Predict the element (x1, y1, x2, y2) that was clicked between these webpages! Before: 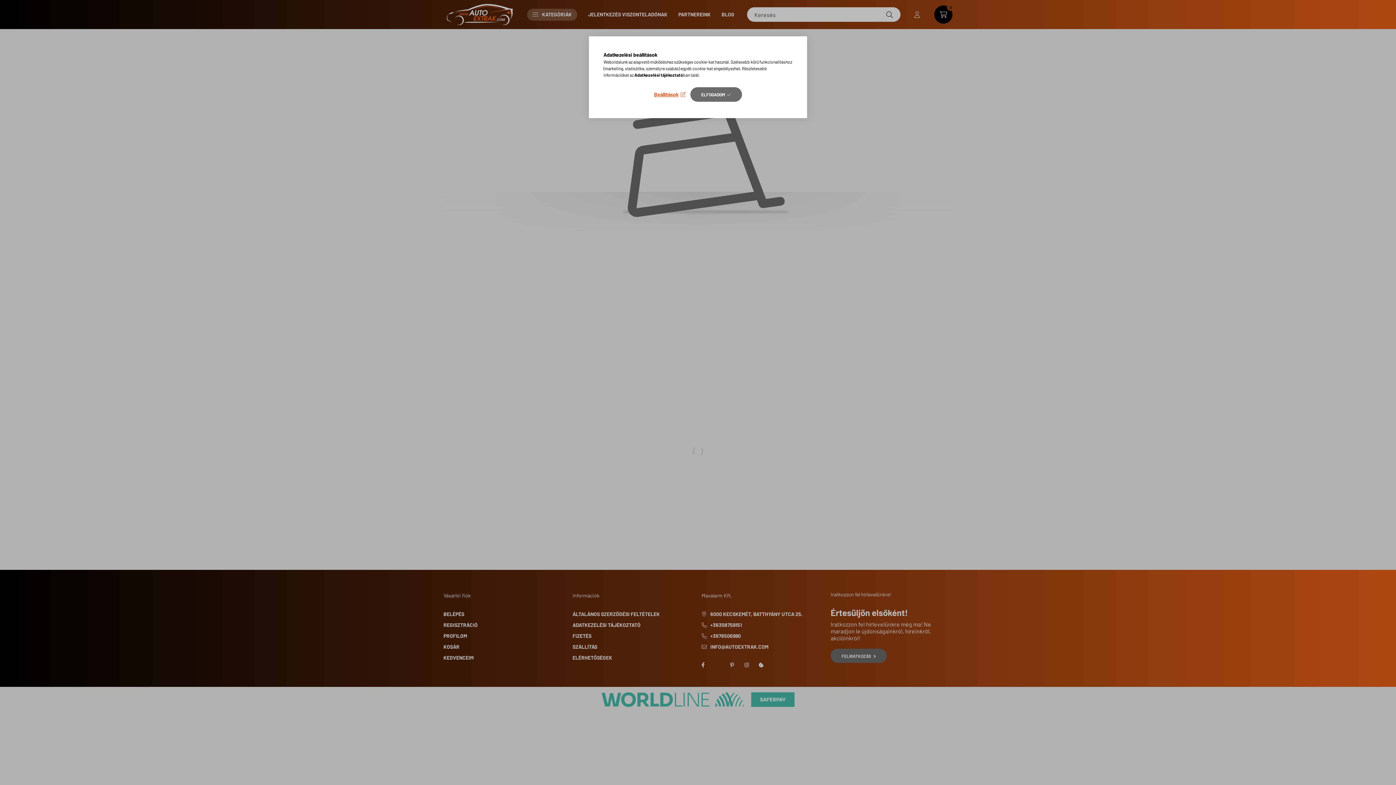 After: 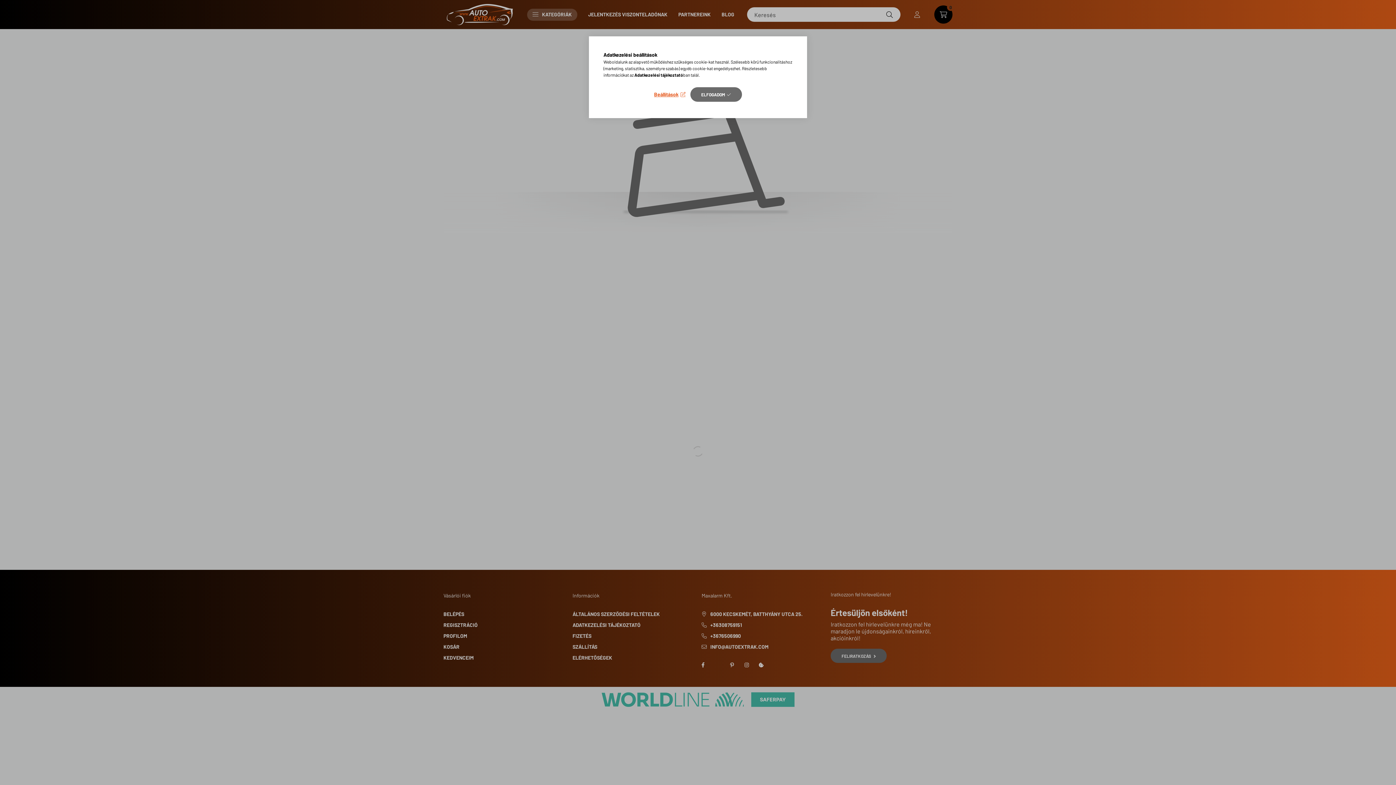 Action: label: Adatkezelési tájékoztató bbox: (634, 72, 683, 77)